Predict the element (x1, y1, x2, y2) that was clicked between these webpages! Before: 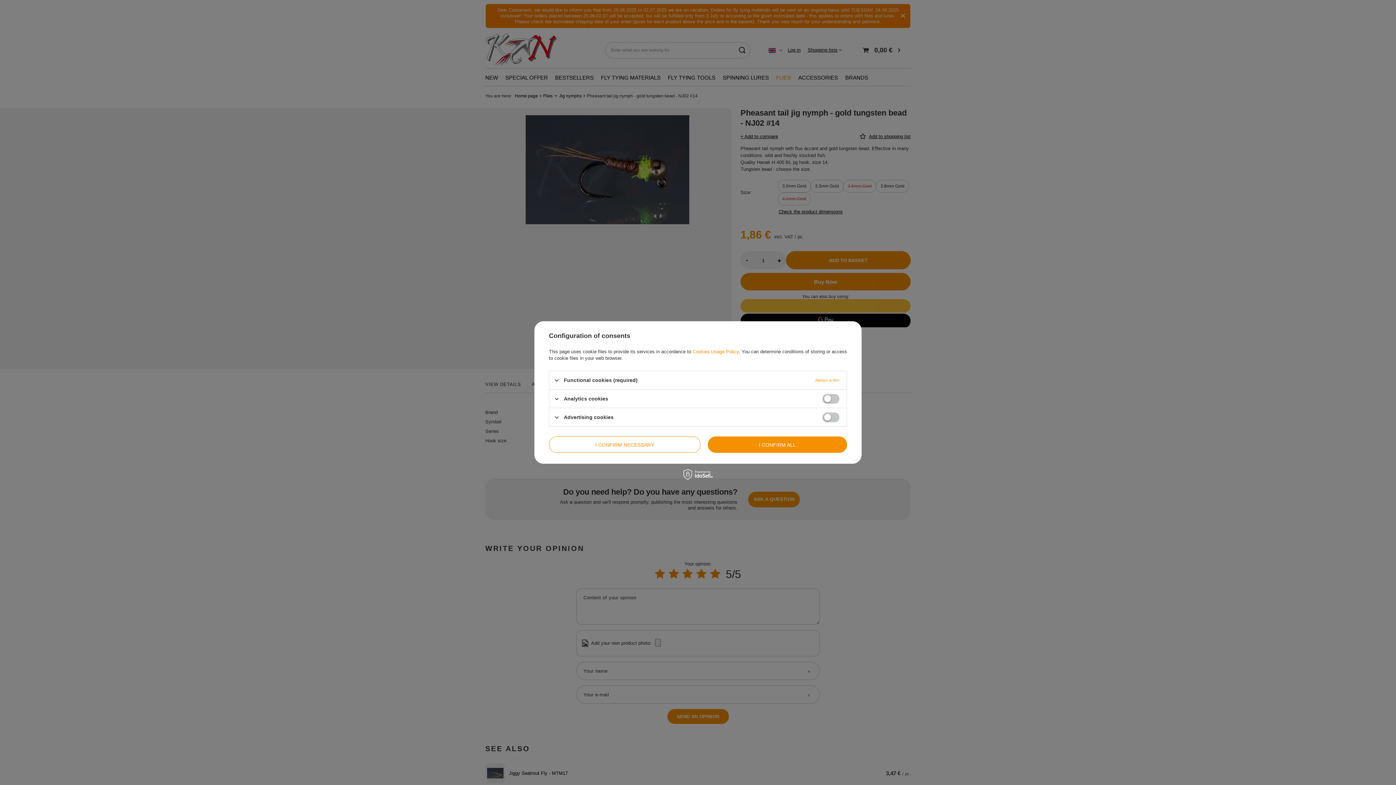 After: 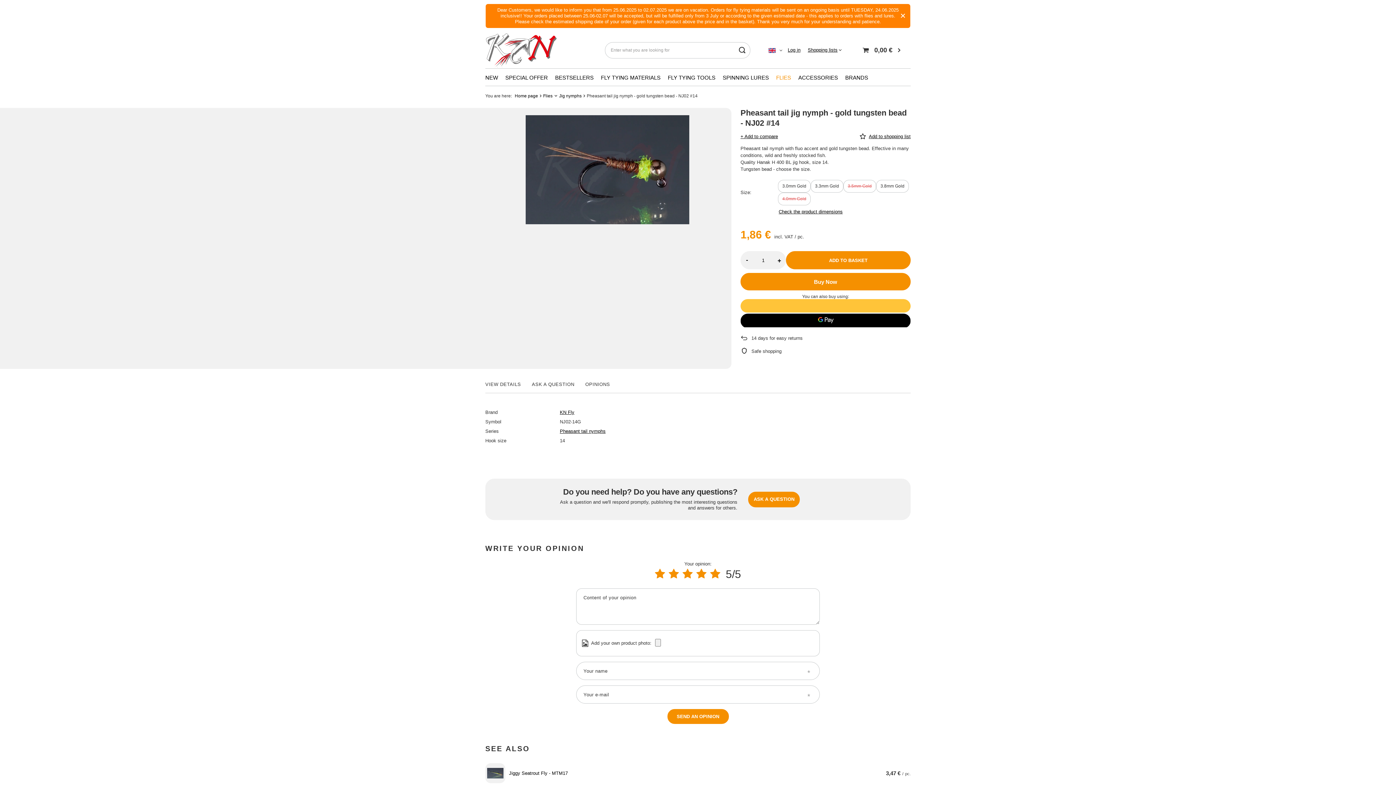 Action: bbox: (549, 436, 700, 453) label: I CONFIRM NECESSARY